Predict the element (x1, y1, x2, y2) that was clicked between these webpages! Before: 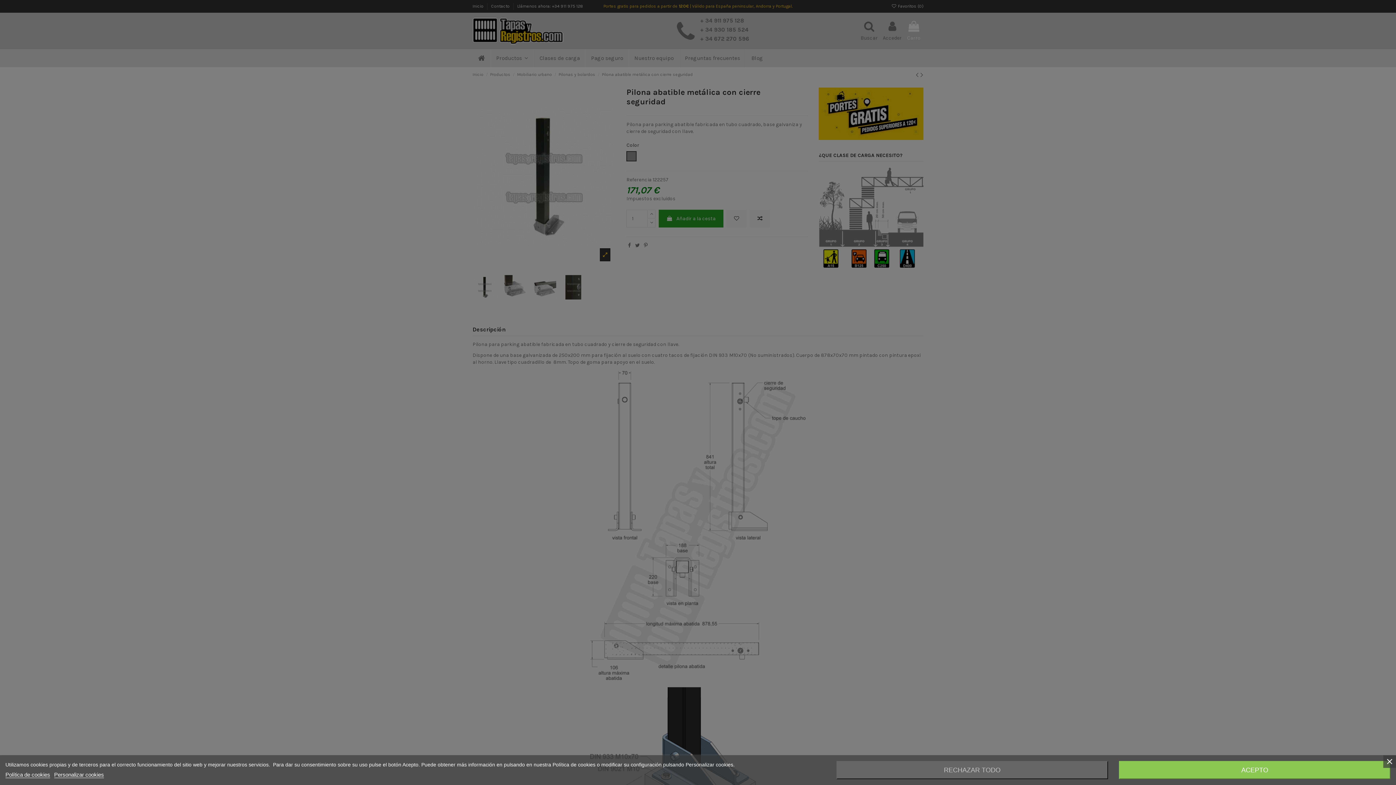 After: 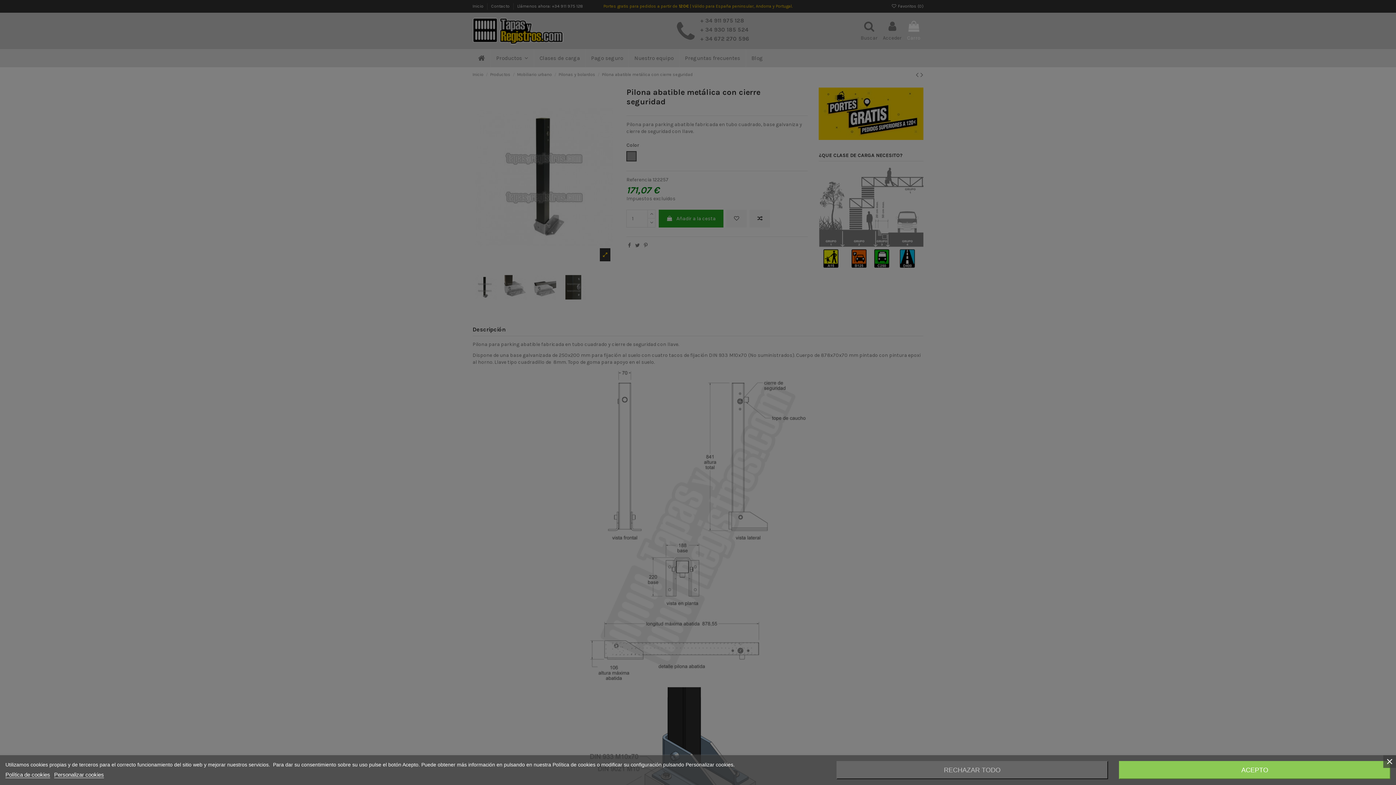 Action: label: Política de cookies bbox: (5, 772, 50, 778)